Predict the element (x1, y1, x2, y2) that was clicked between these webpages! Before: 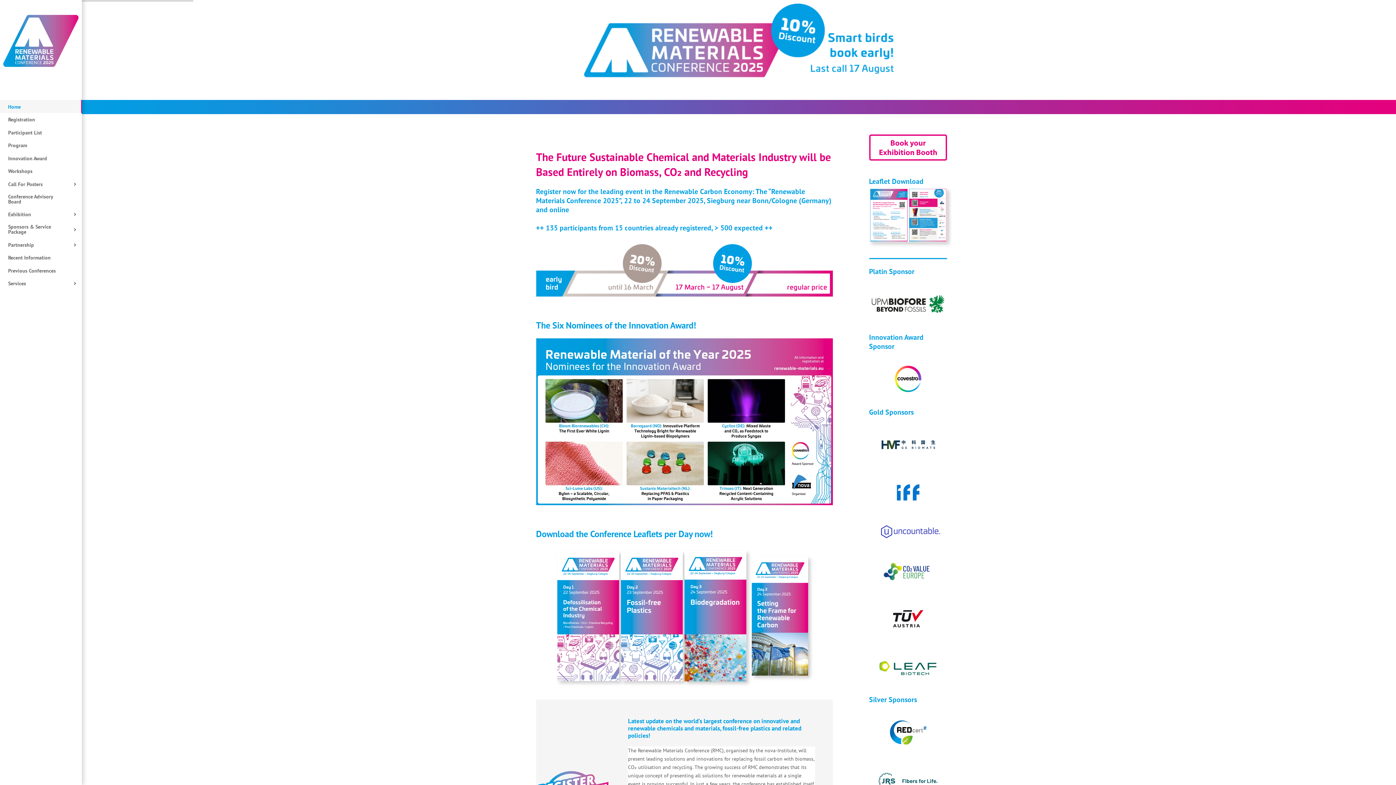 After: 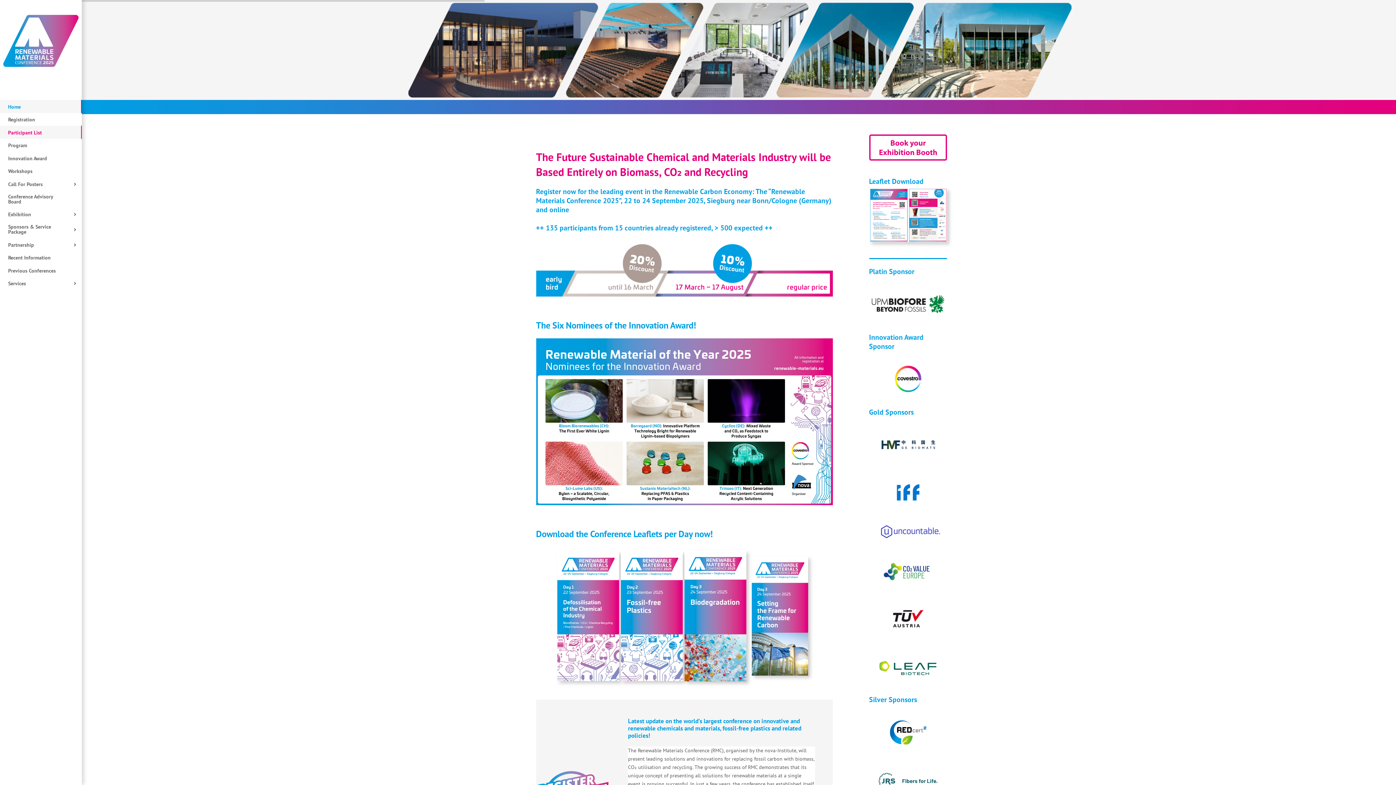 Action: bbox: (0, 125, 81, 138) label: Participant List